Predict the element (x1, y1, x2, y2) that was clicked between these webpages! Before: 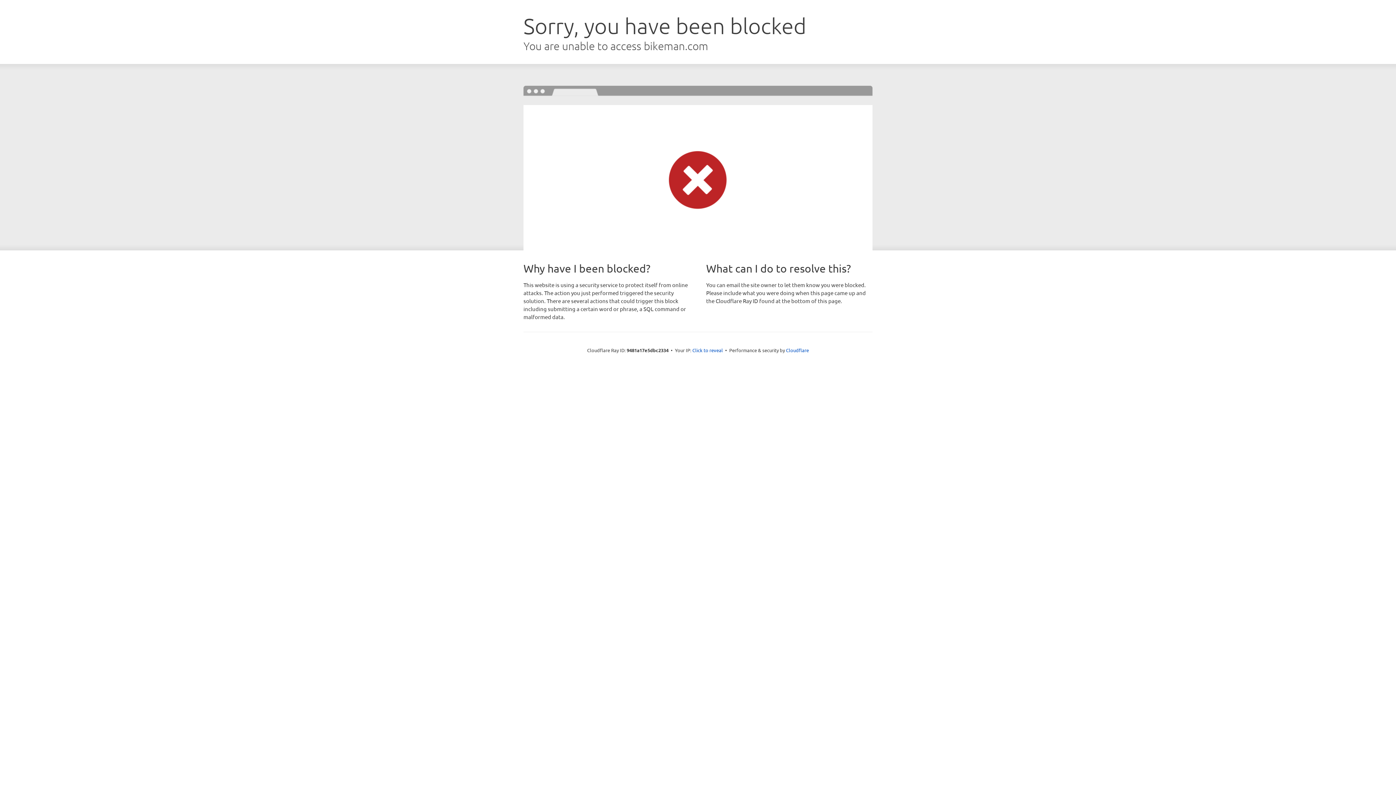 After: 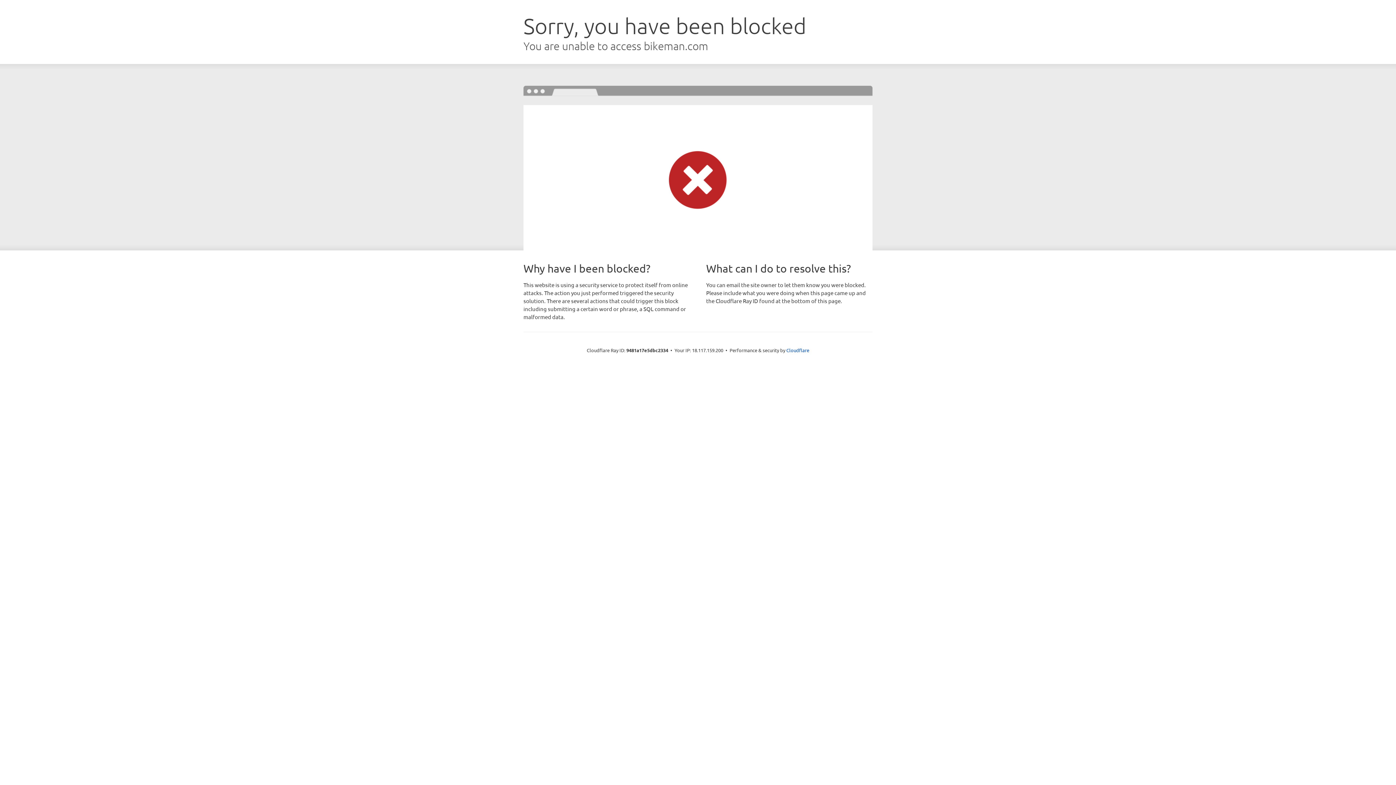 Action: label: Click to reveal bbox: (692, 346, 723, 353)